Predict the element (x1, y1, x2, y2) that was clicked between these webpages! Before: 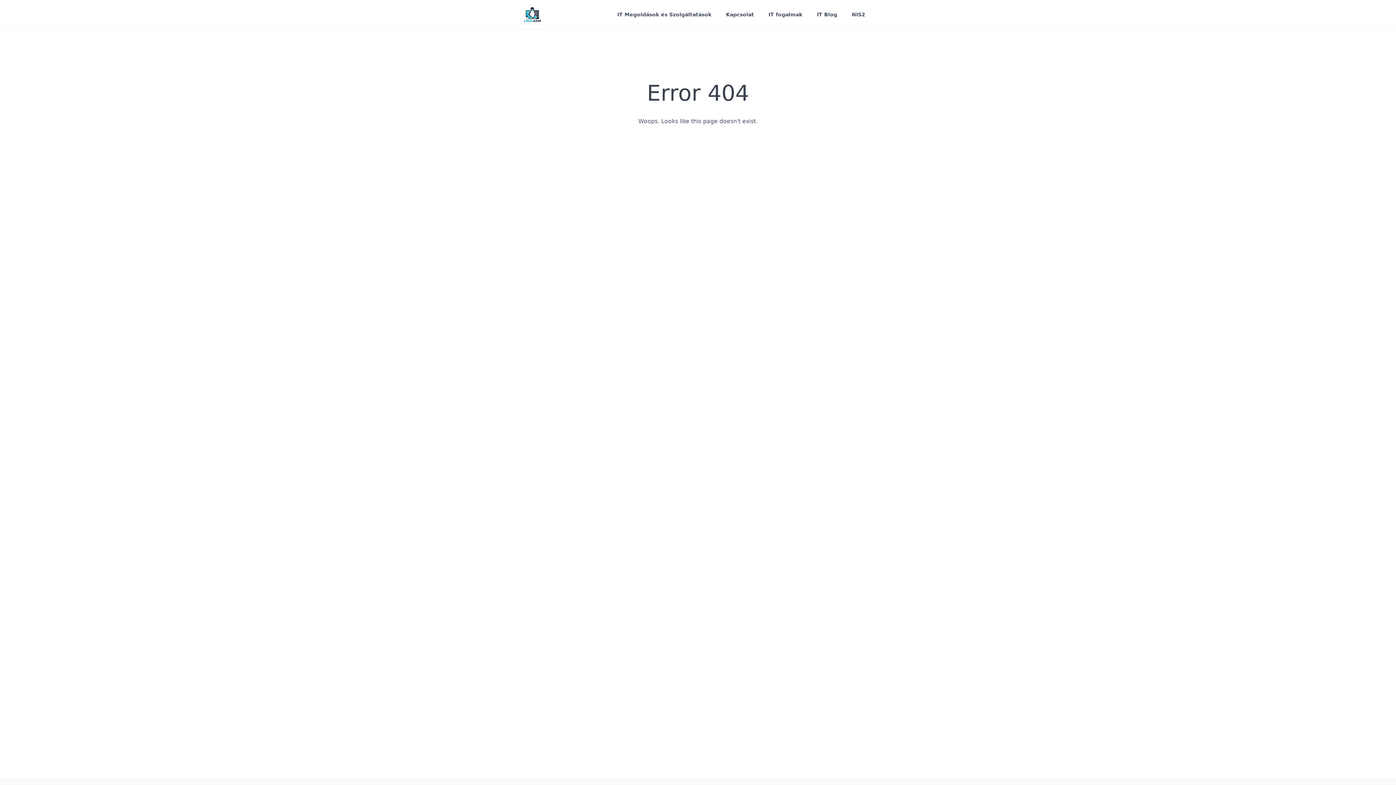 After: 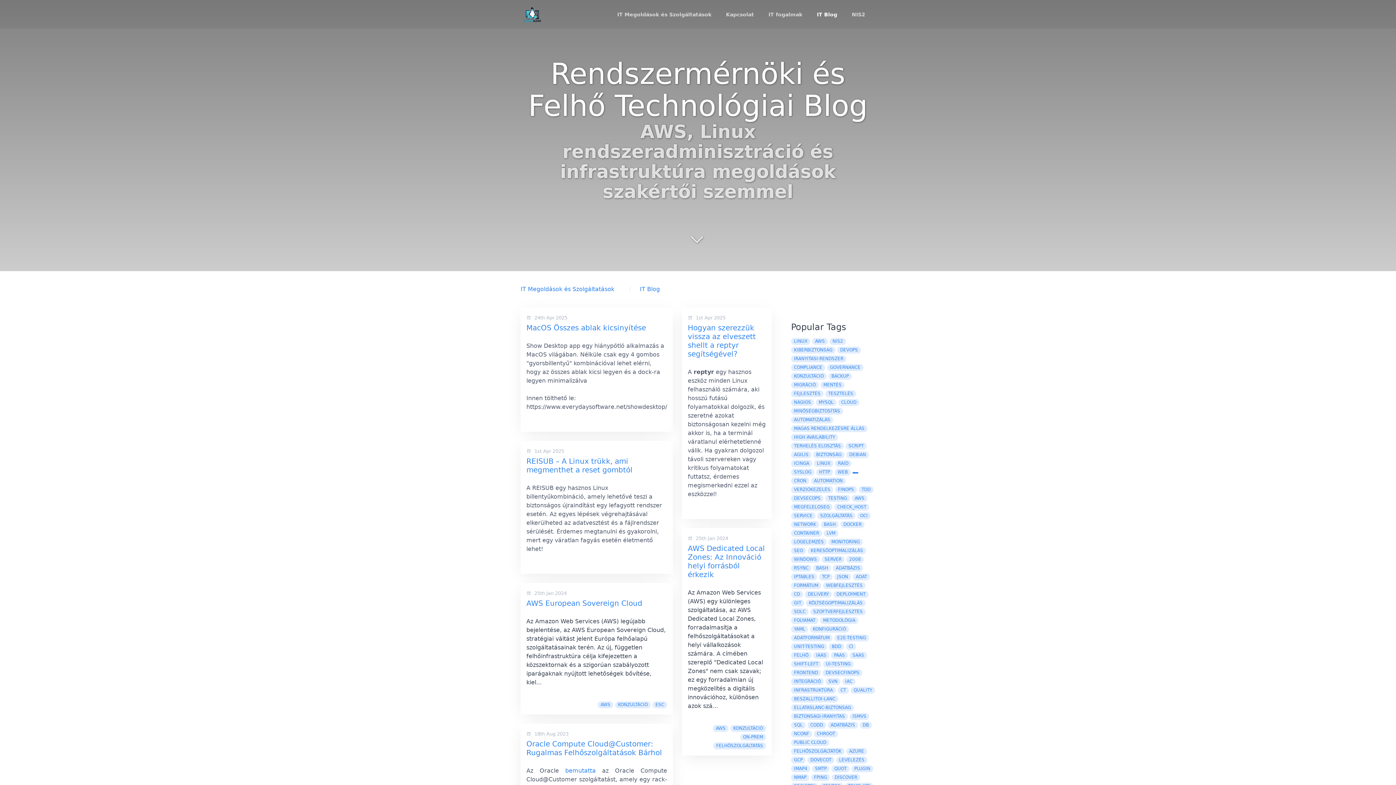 Action: bbox: (809, 8, 844, 20) label: IT Blog